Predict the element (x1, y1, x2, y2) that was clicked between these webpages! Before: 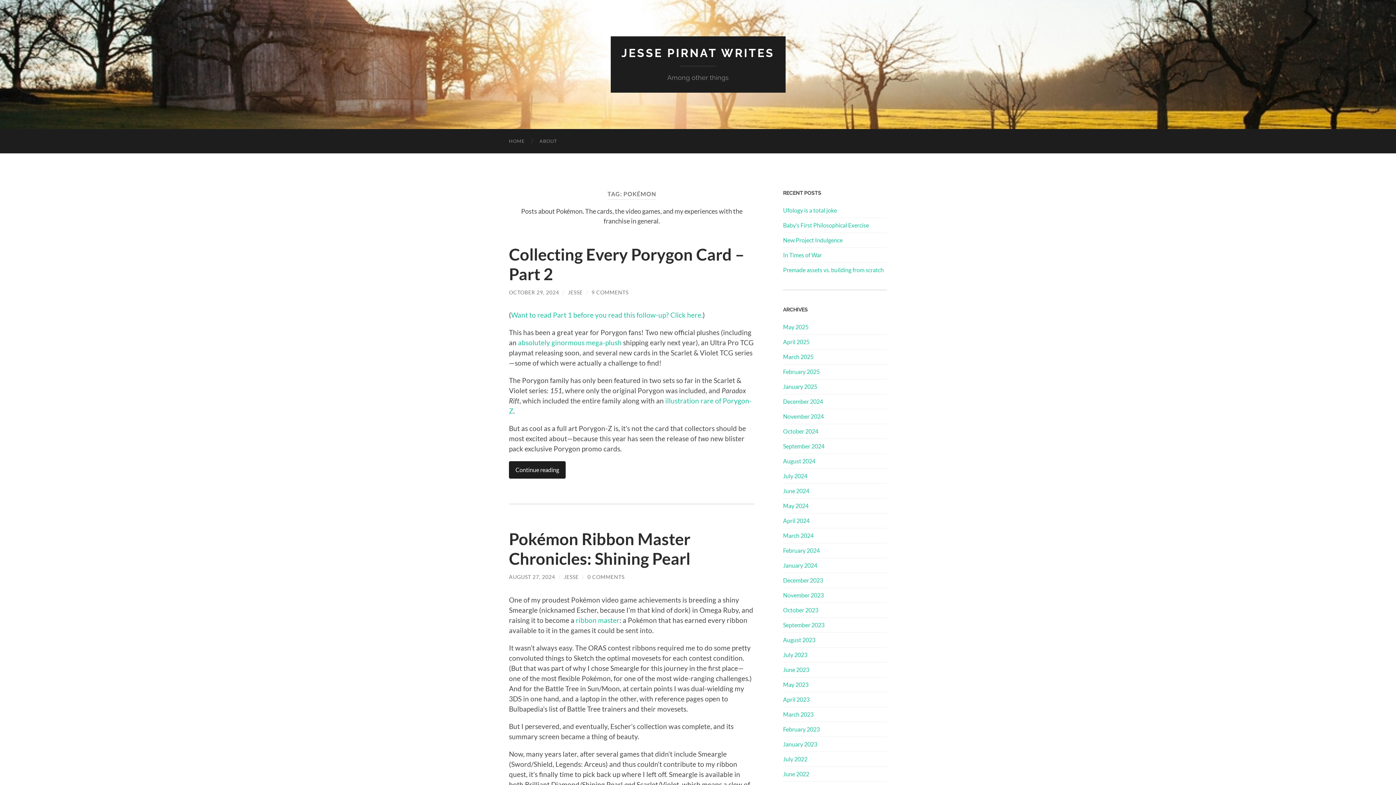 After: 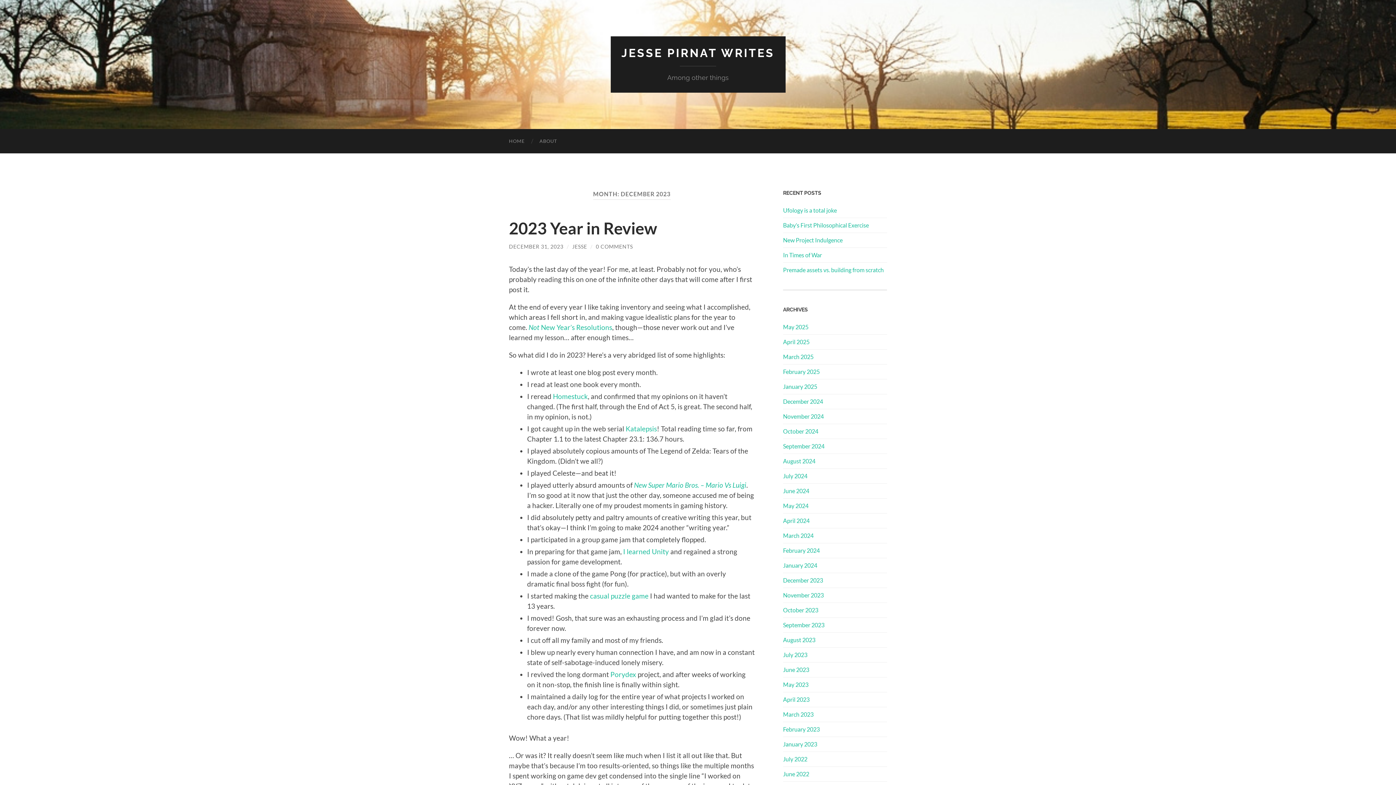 Action: bbox: (783, 577, 823, 583) label: December 2023